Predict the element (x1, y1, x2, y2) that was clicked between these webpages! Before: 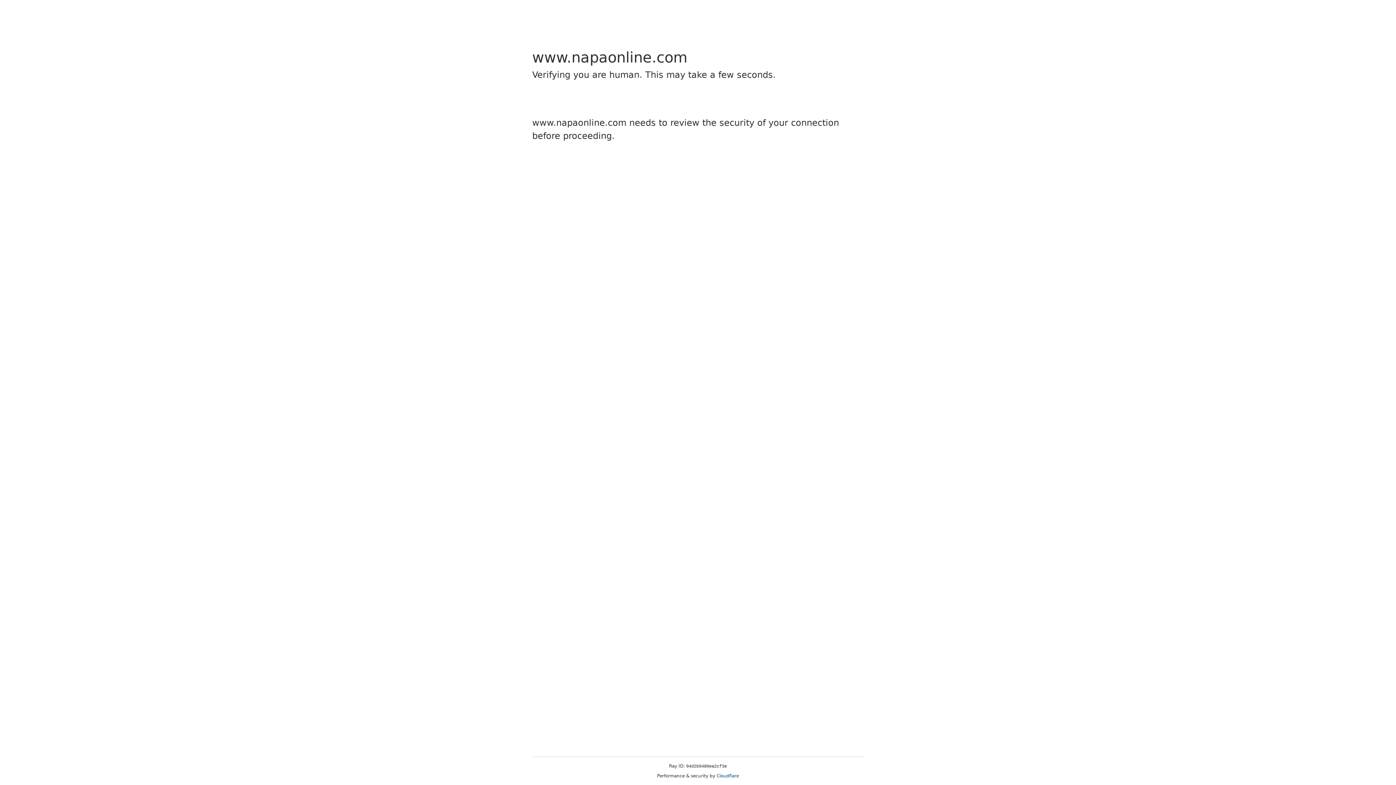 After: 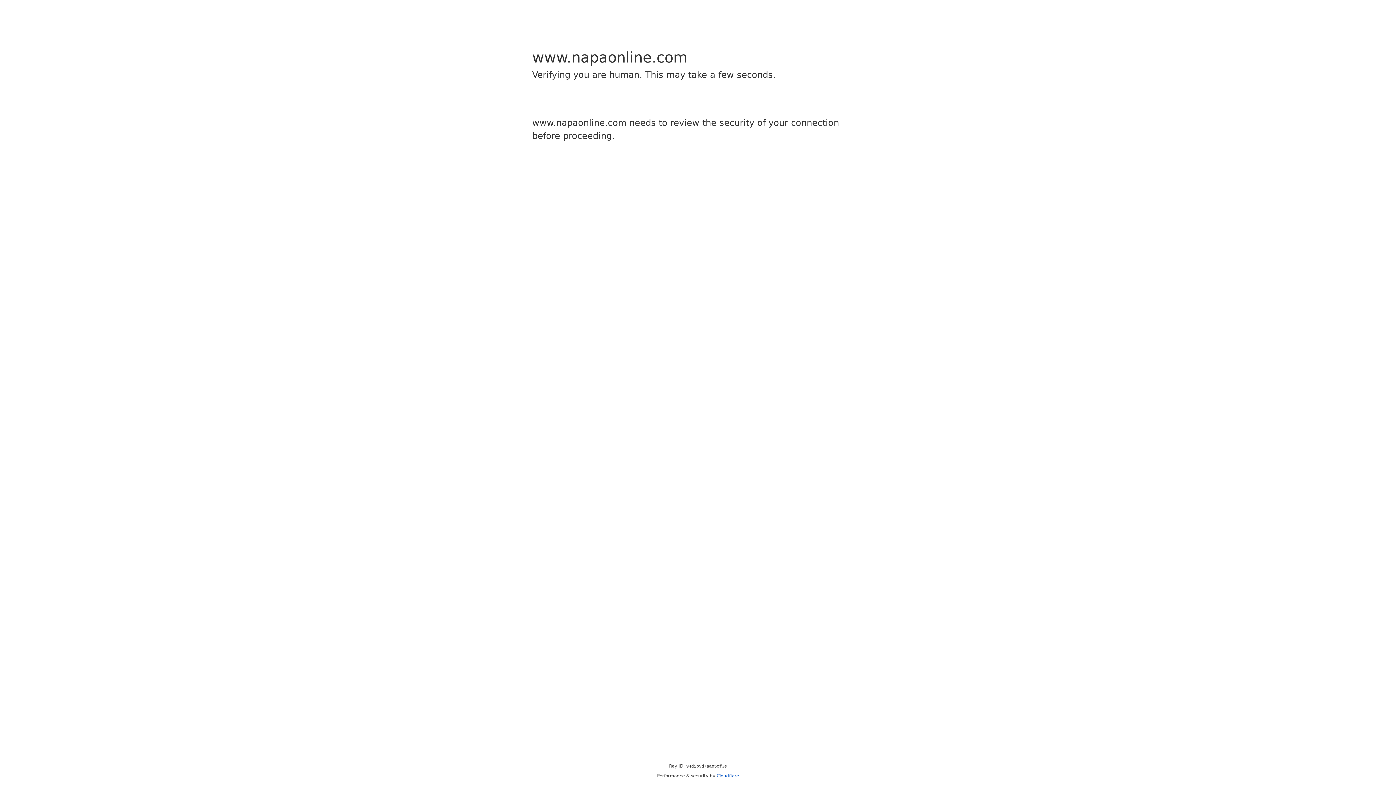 Action: label: Cloudflare bbox: (716, 773, 739, 778)